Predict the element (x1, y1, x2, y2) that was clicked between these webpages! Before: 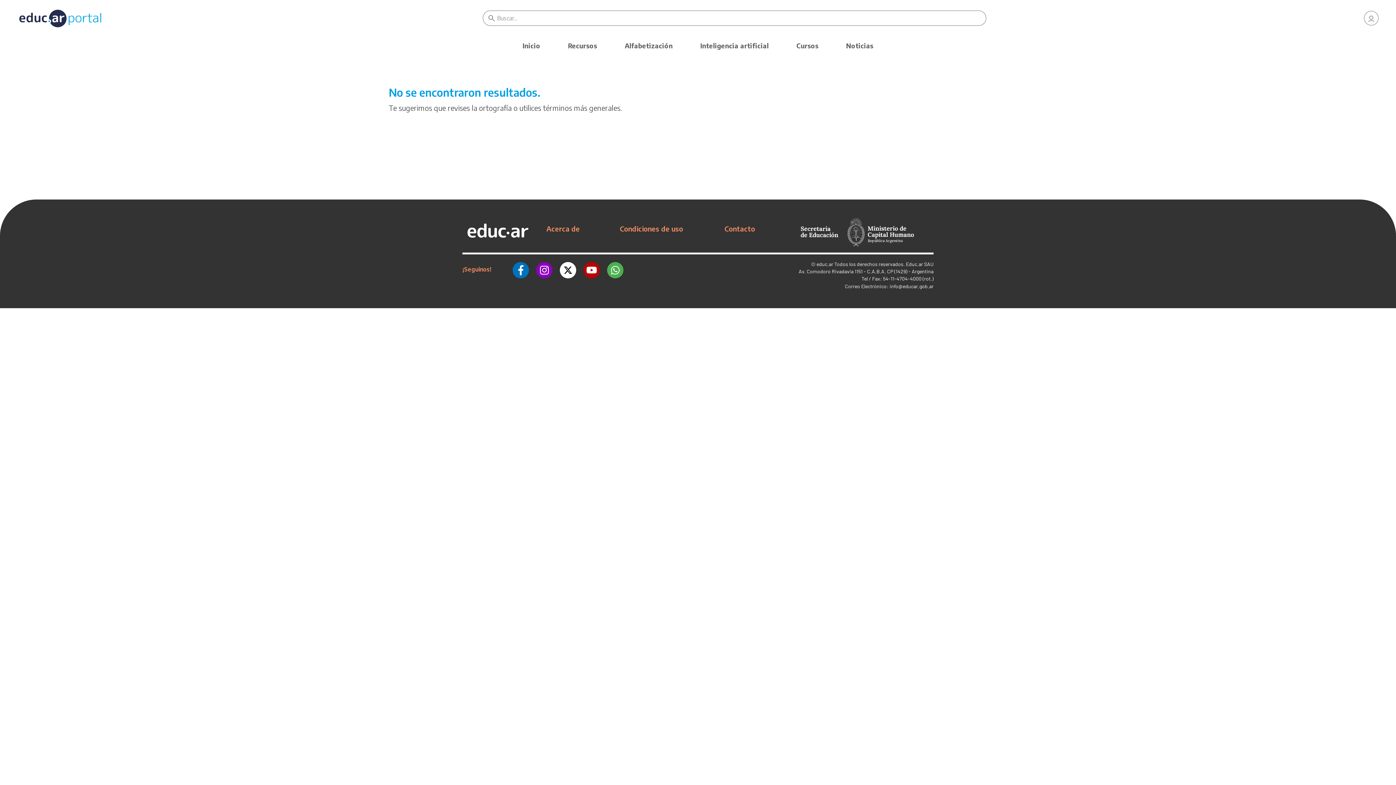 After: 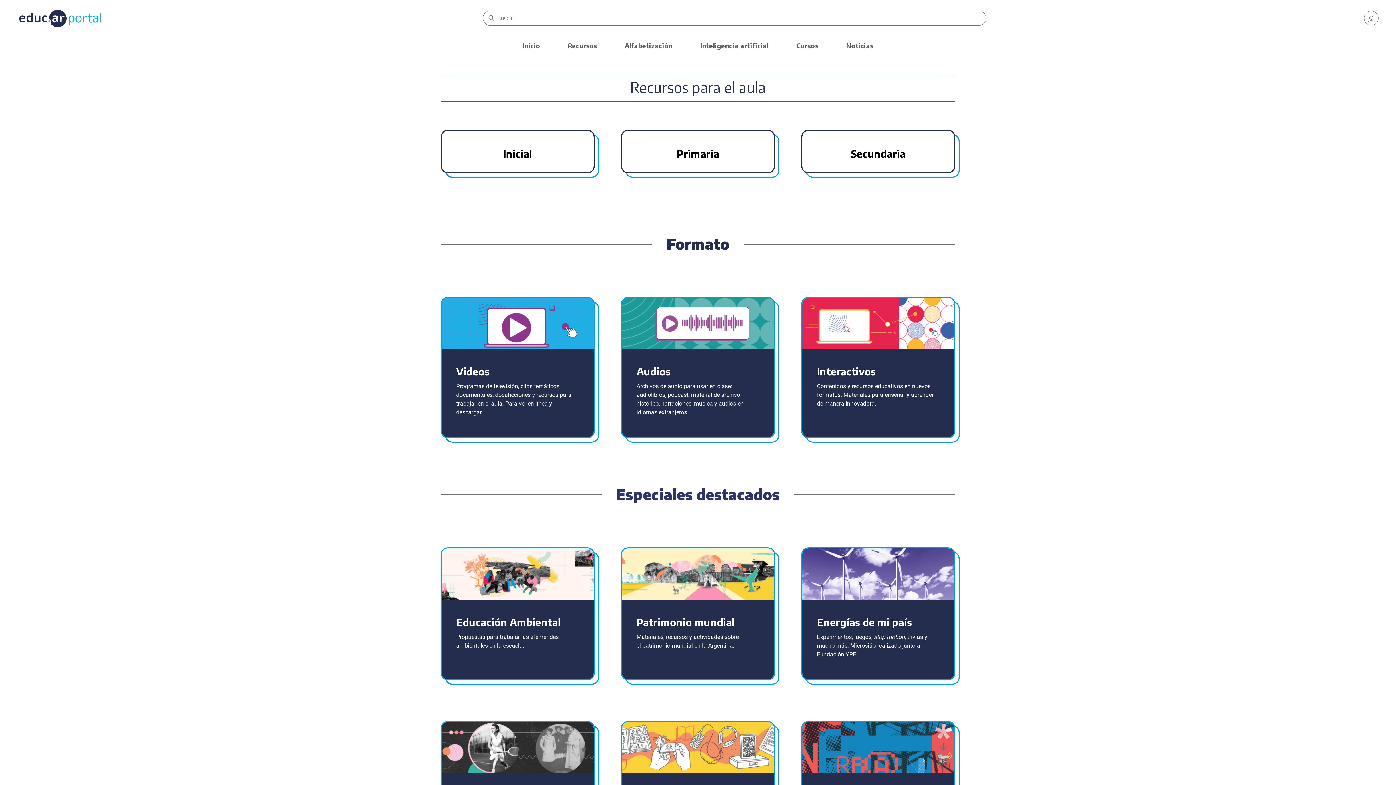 Action: label: Recursos bbox: (561, 34, 603, 59)